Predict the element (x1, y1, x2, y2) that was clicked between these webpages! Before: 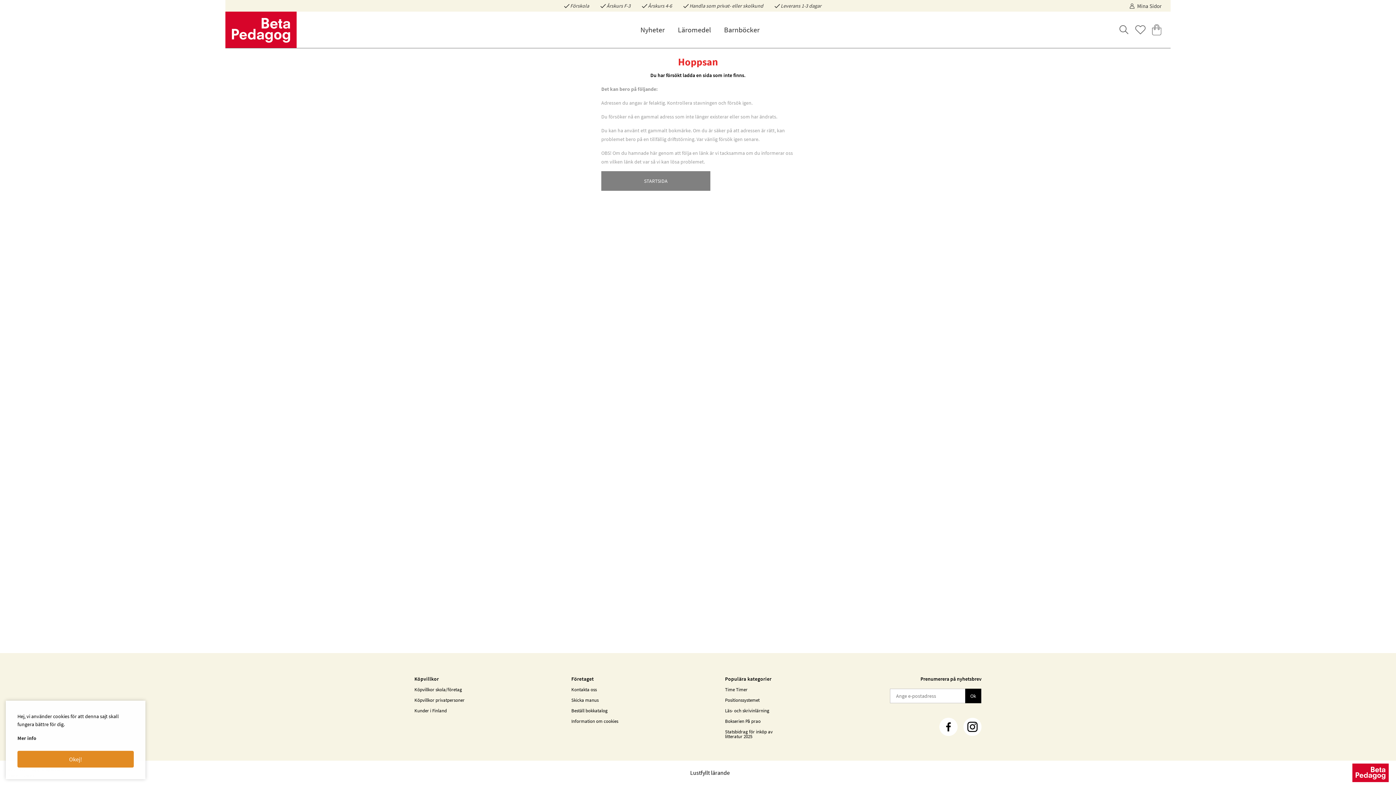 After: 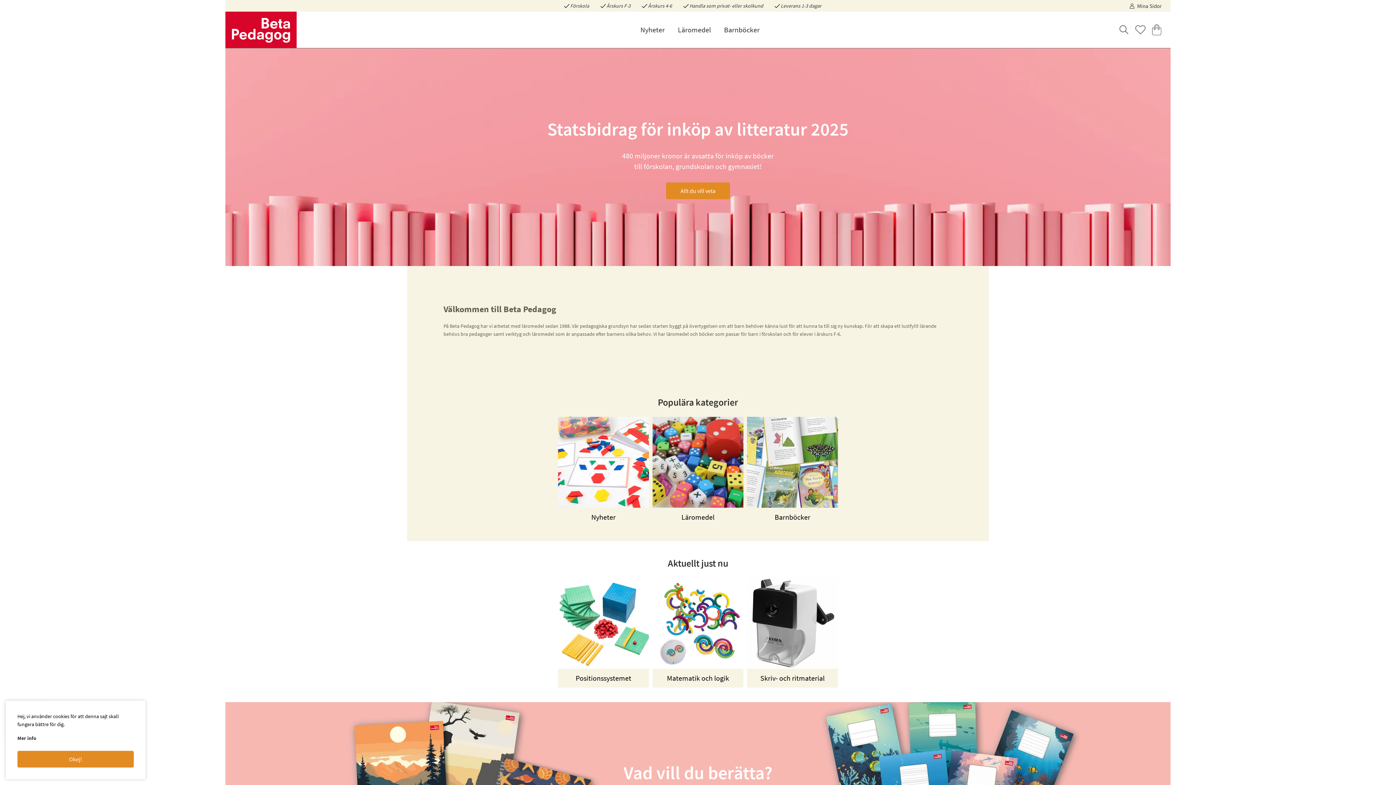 Action: bbox: (225, 11, 296, 48)